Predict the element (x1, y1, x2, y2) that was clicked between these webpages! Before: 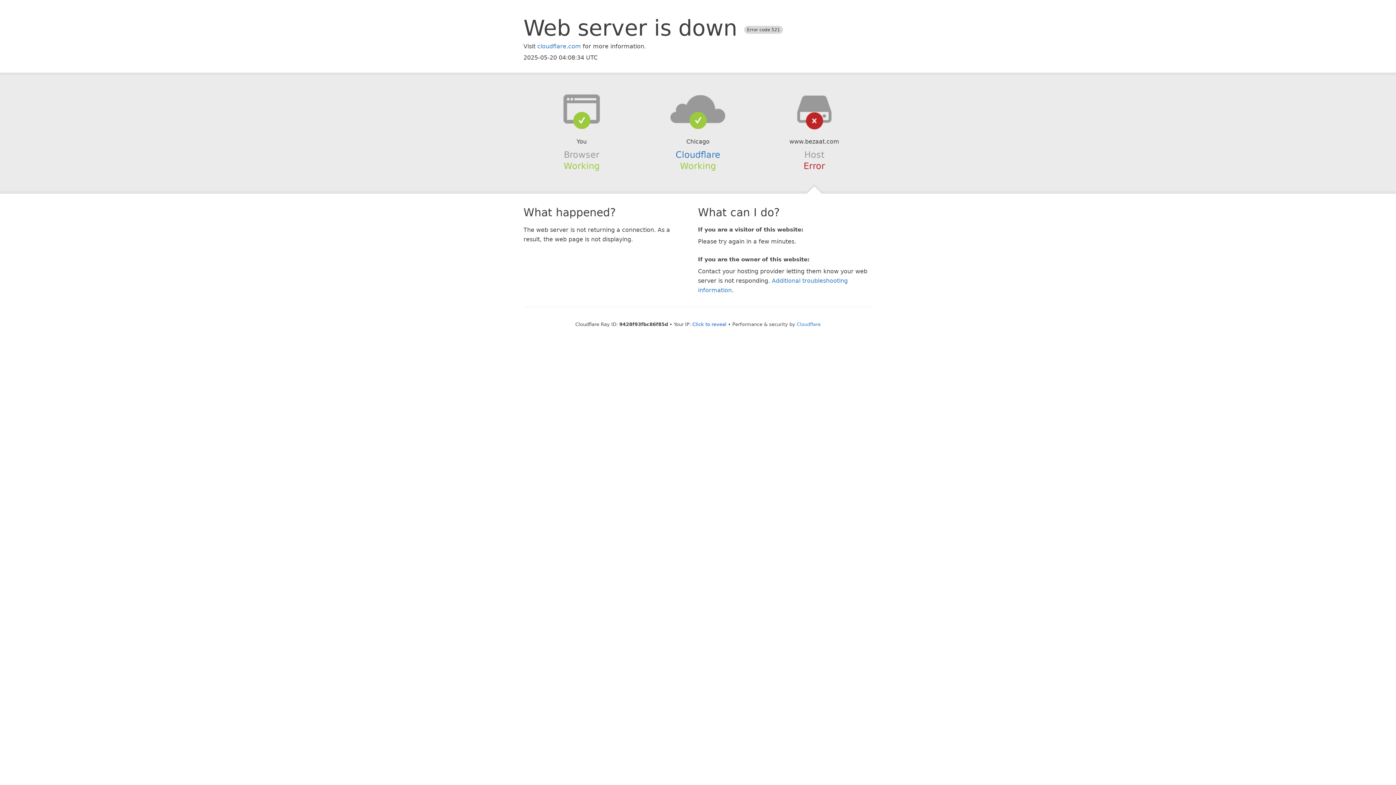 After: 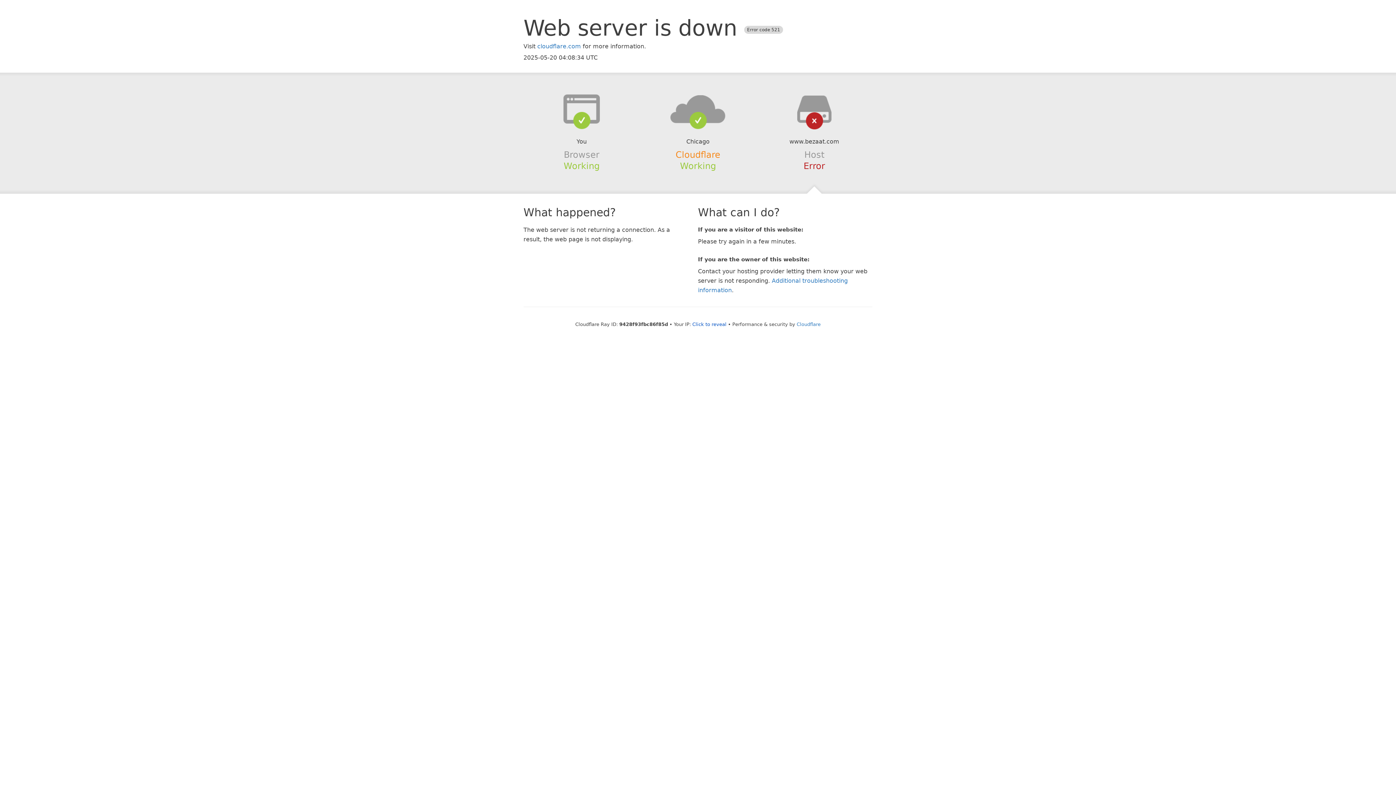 Action: bbox: (675, 149, 720, 159) label: Cloudflare